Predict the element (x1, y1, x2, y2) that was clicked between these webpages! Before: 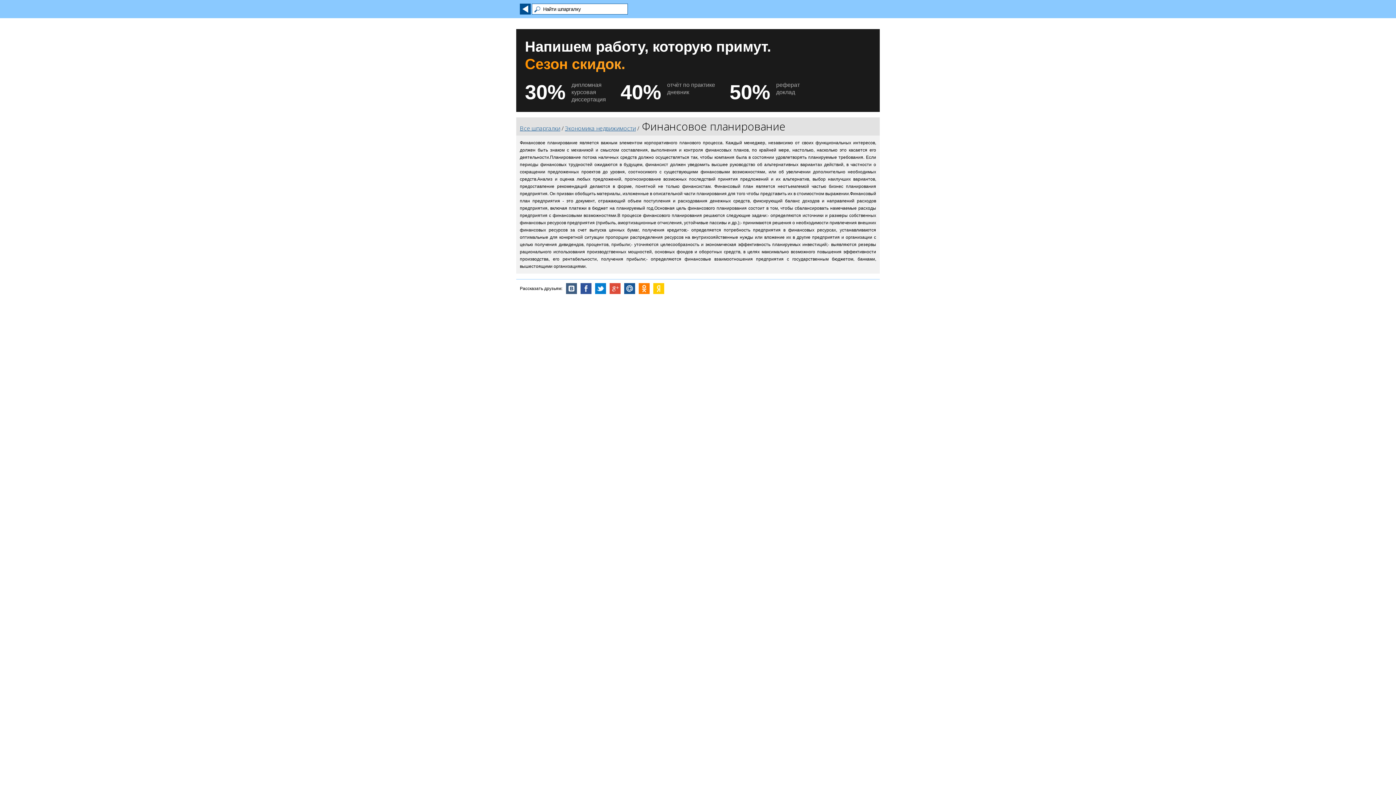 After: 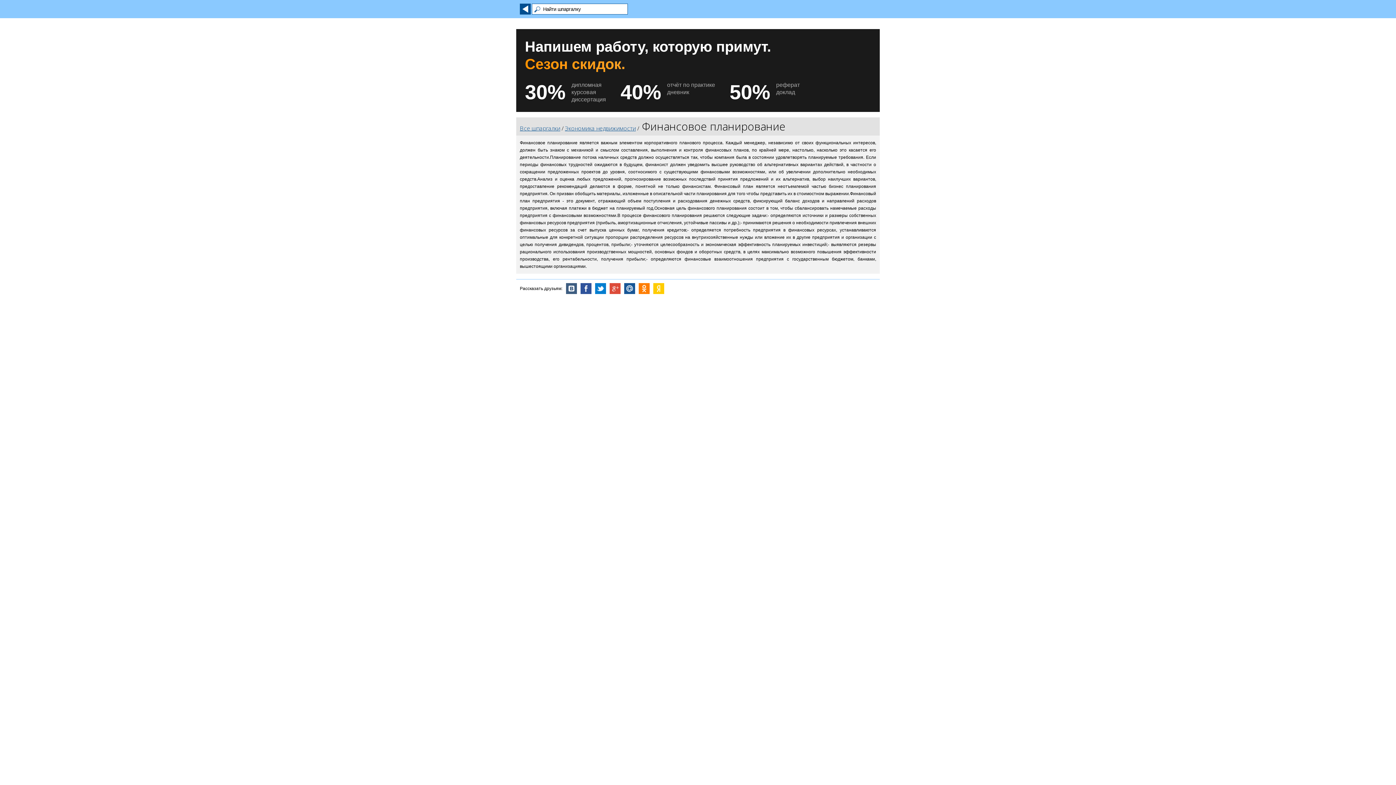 Action: bbox: (624, 283, 635, 294)